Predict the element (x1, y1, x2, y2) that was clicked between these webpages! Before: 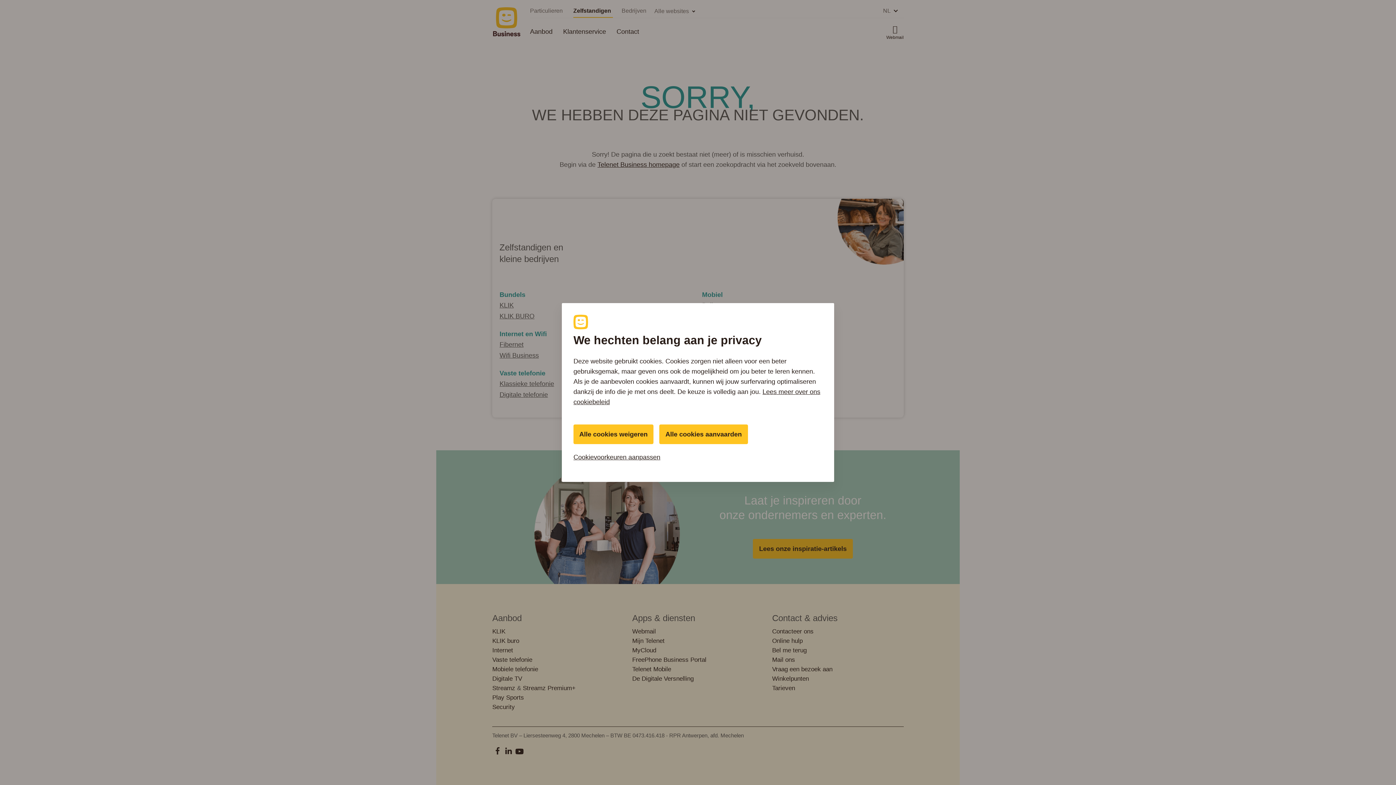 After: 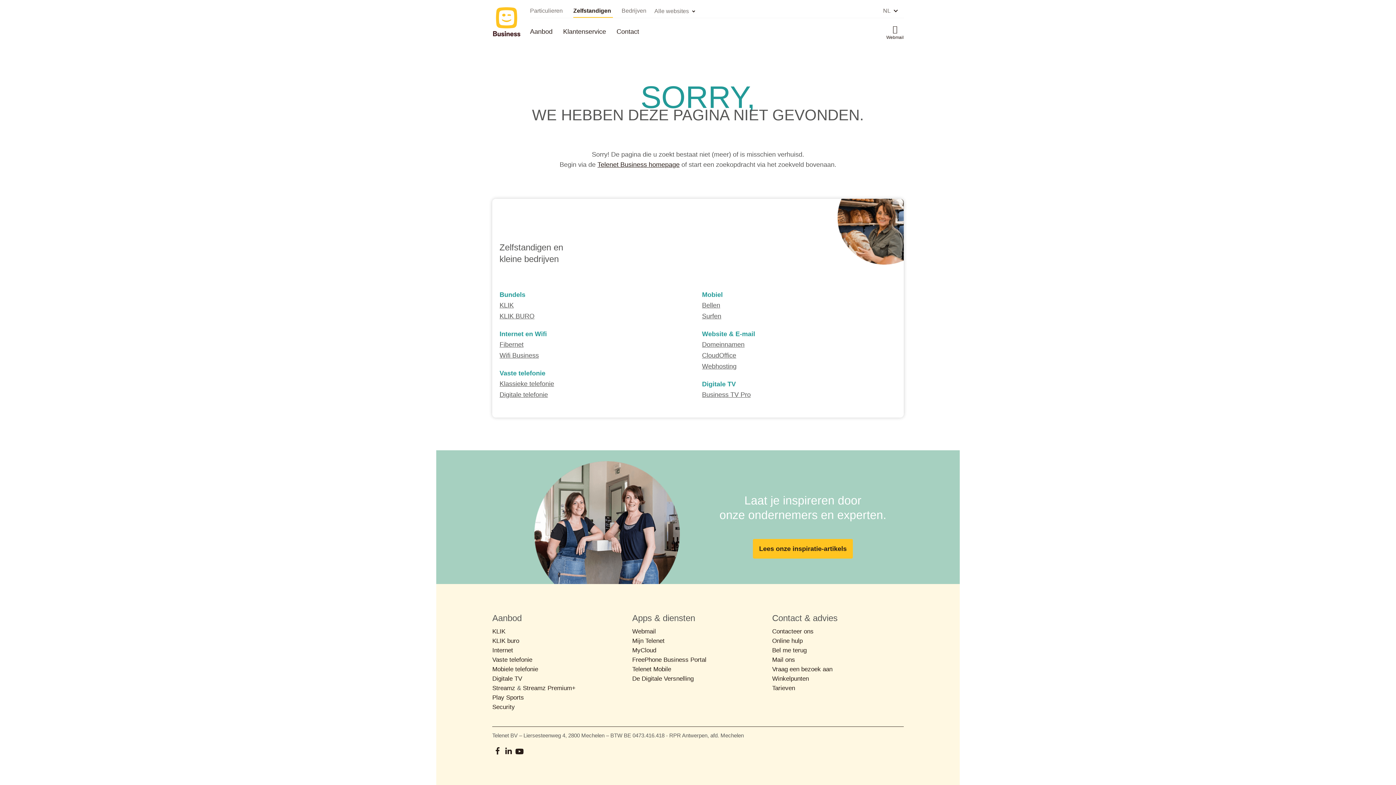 Action: bbox: (573, 424, 653, 444) label: Alle cookies weigeren